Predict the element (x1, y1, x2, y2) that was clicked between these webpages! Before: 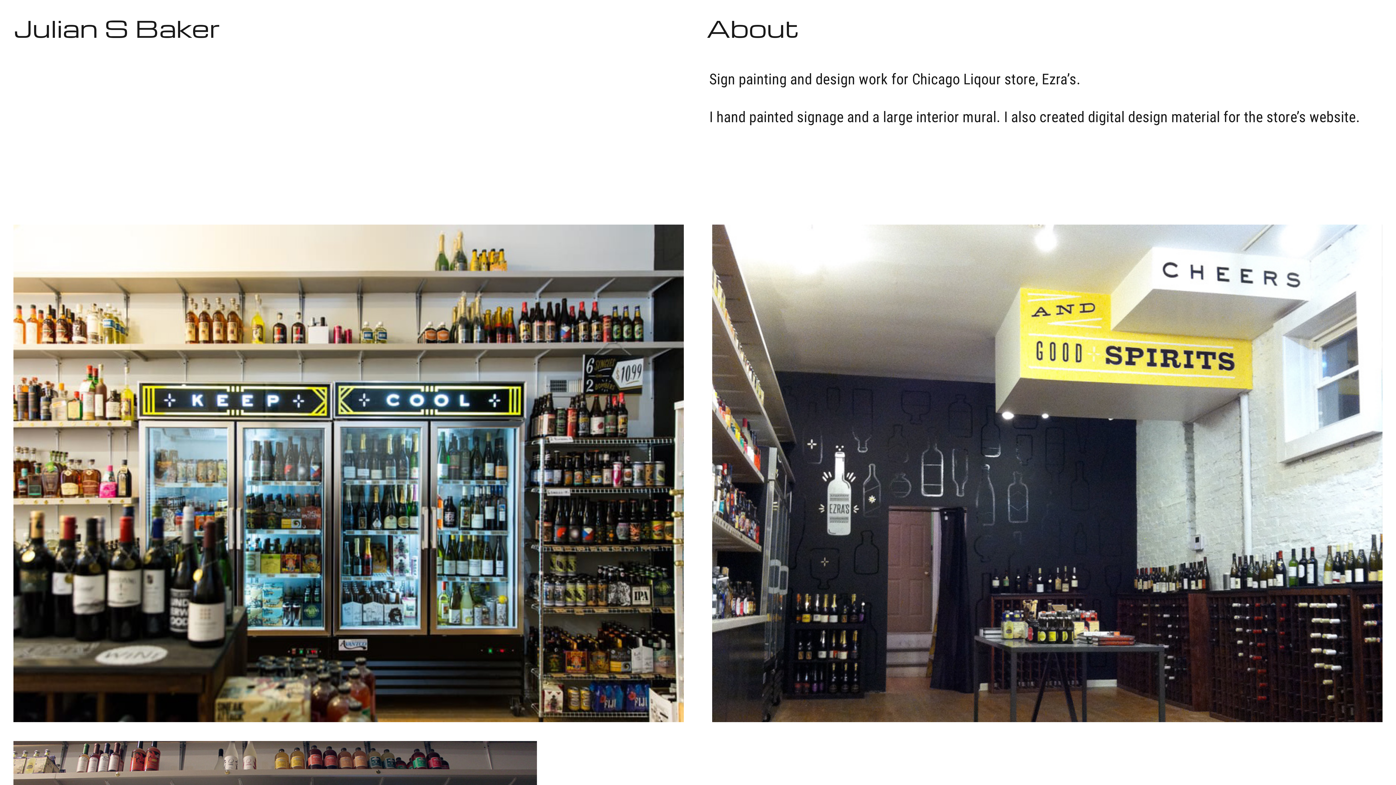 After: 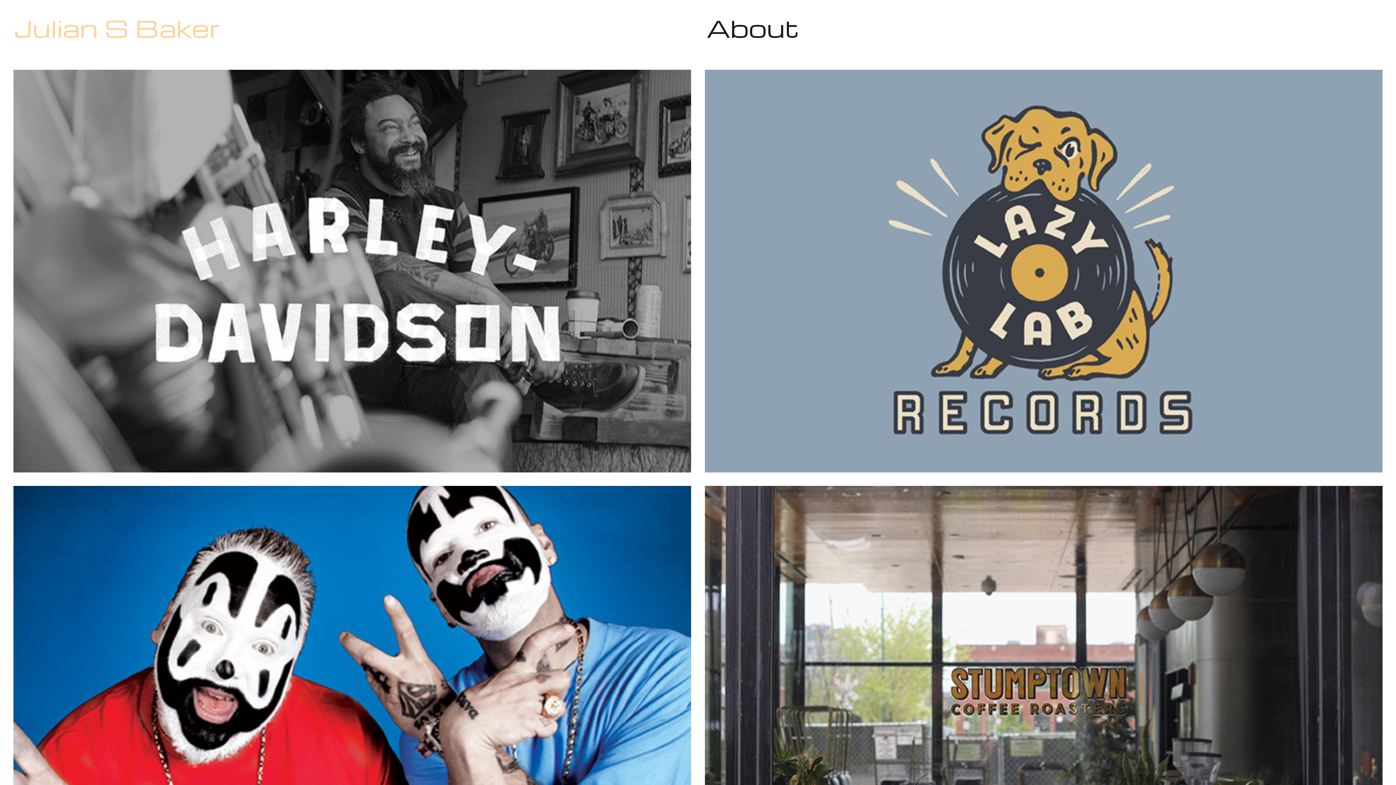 Action: bbox: (13, 11, 220, 46) label: Julian S Baker